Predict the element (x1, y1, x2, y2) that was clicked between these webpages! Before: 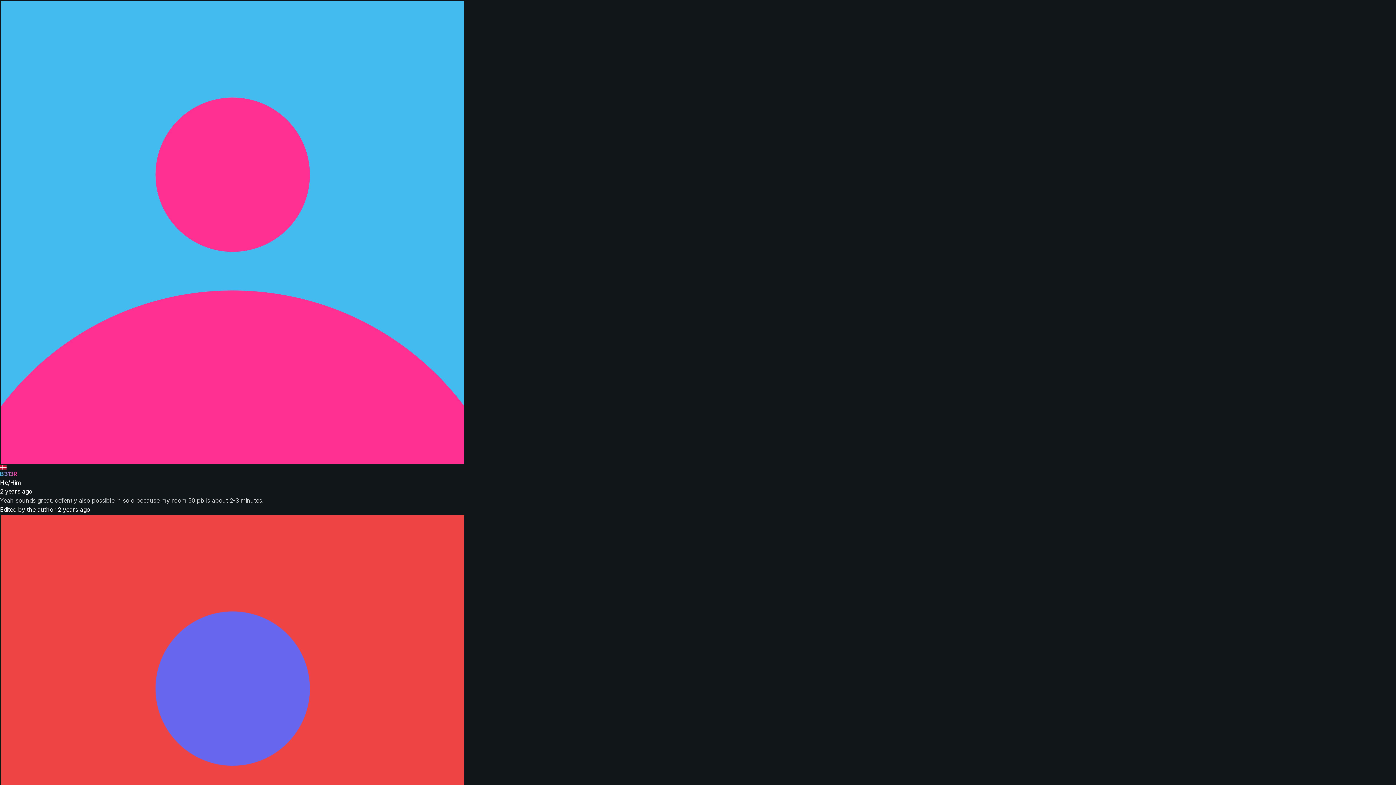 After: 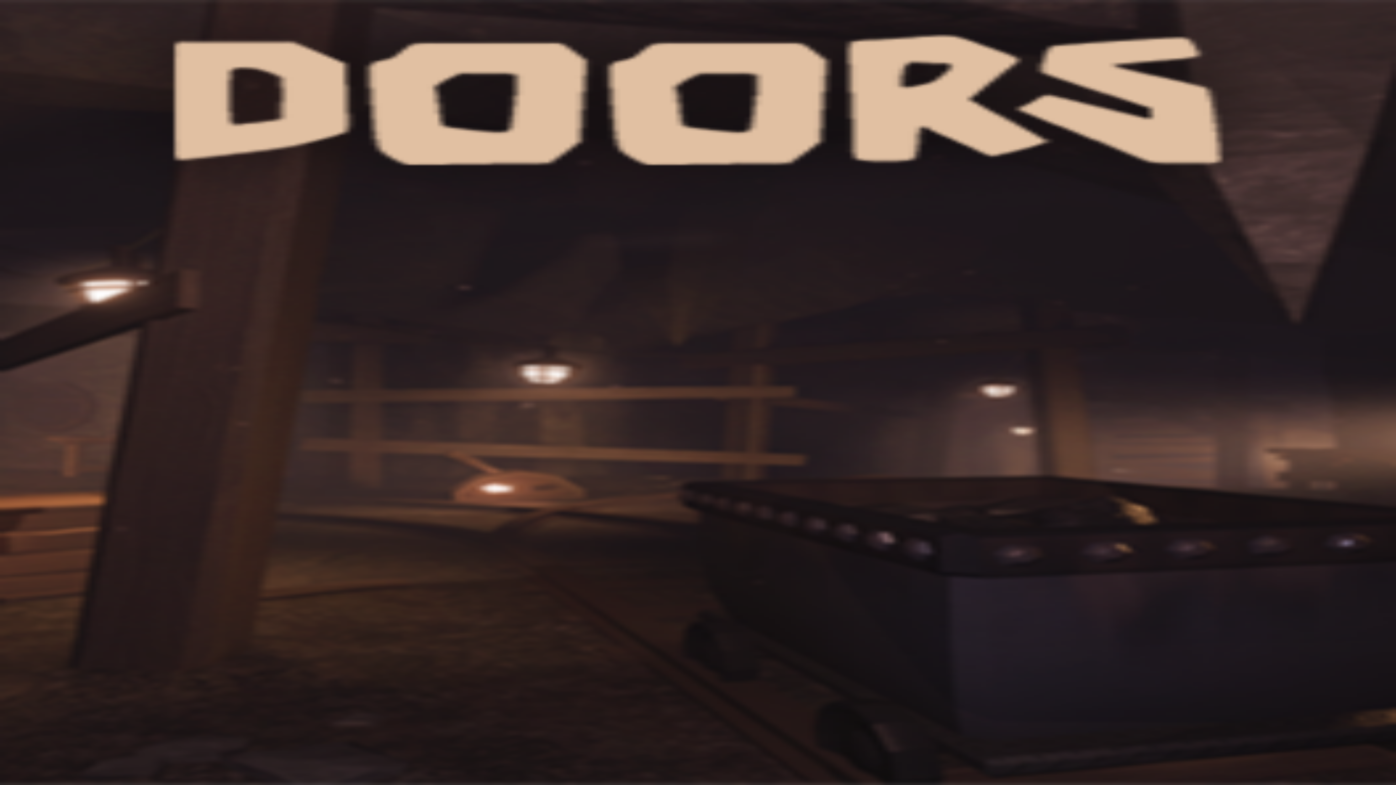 Action: bbox: (0, 469, 17, 478) label: B313R